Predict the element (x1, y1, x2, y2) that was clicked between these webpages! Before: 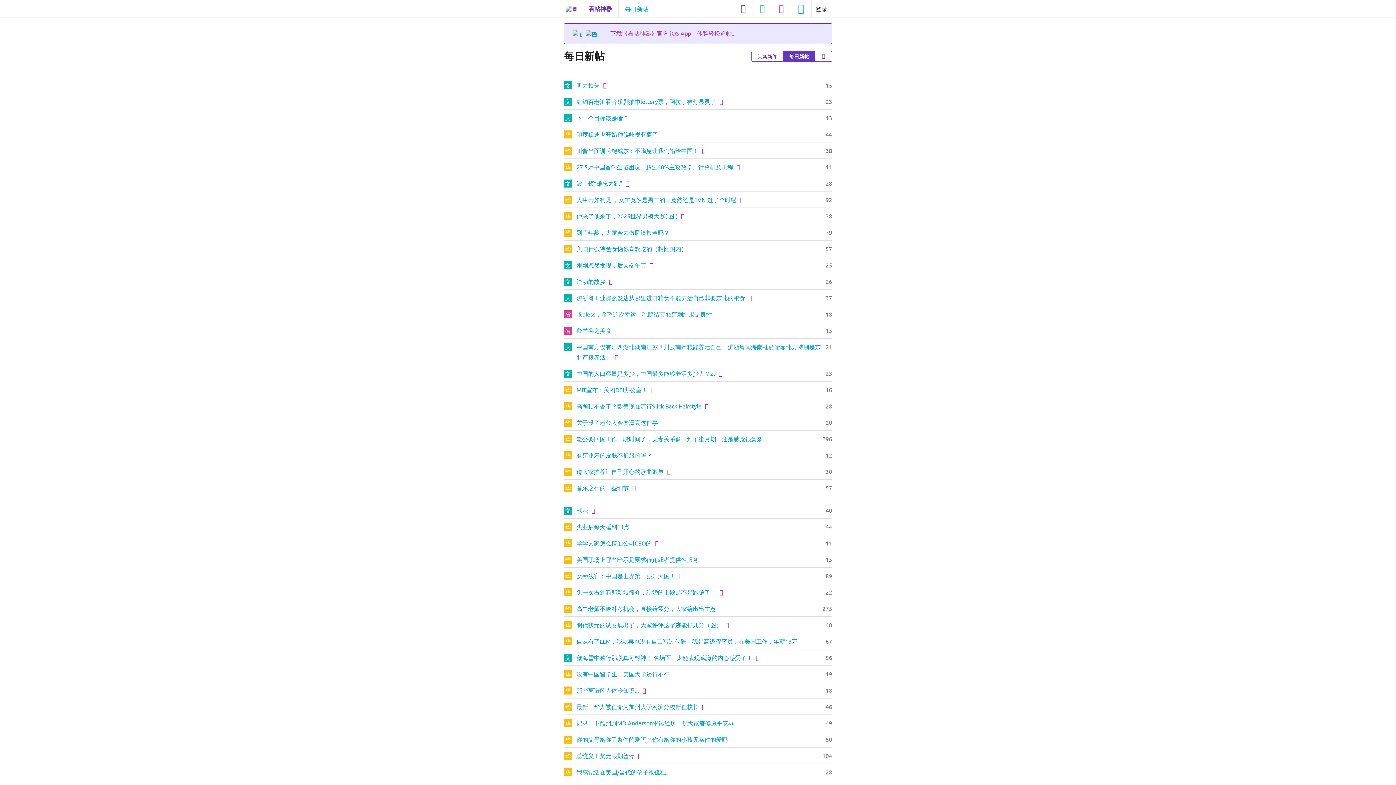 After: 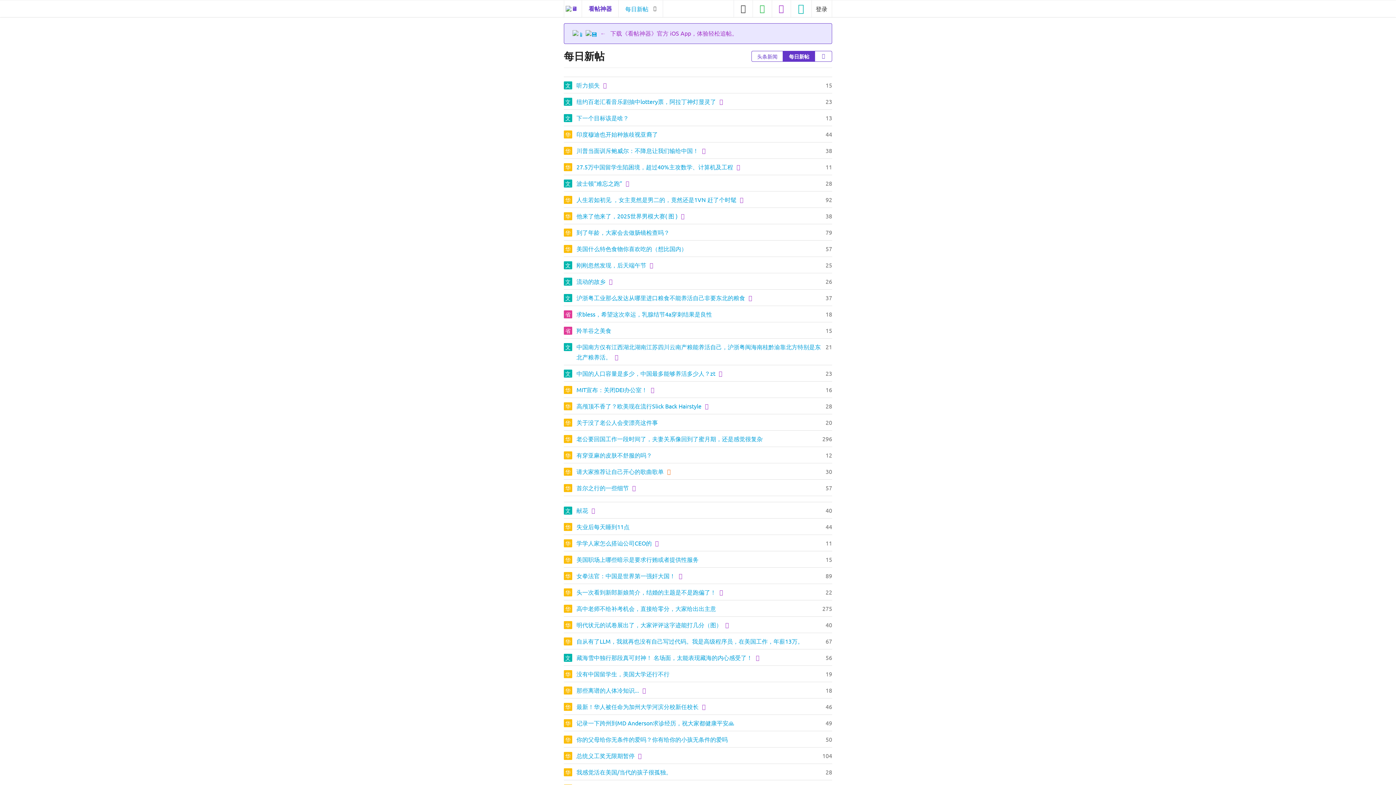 Action: bbox: (825, 417, 832, 427) label: 20